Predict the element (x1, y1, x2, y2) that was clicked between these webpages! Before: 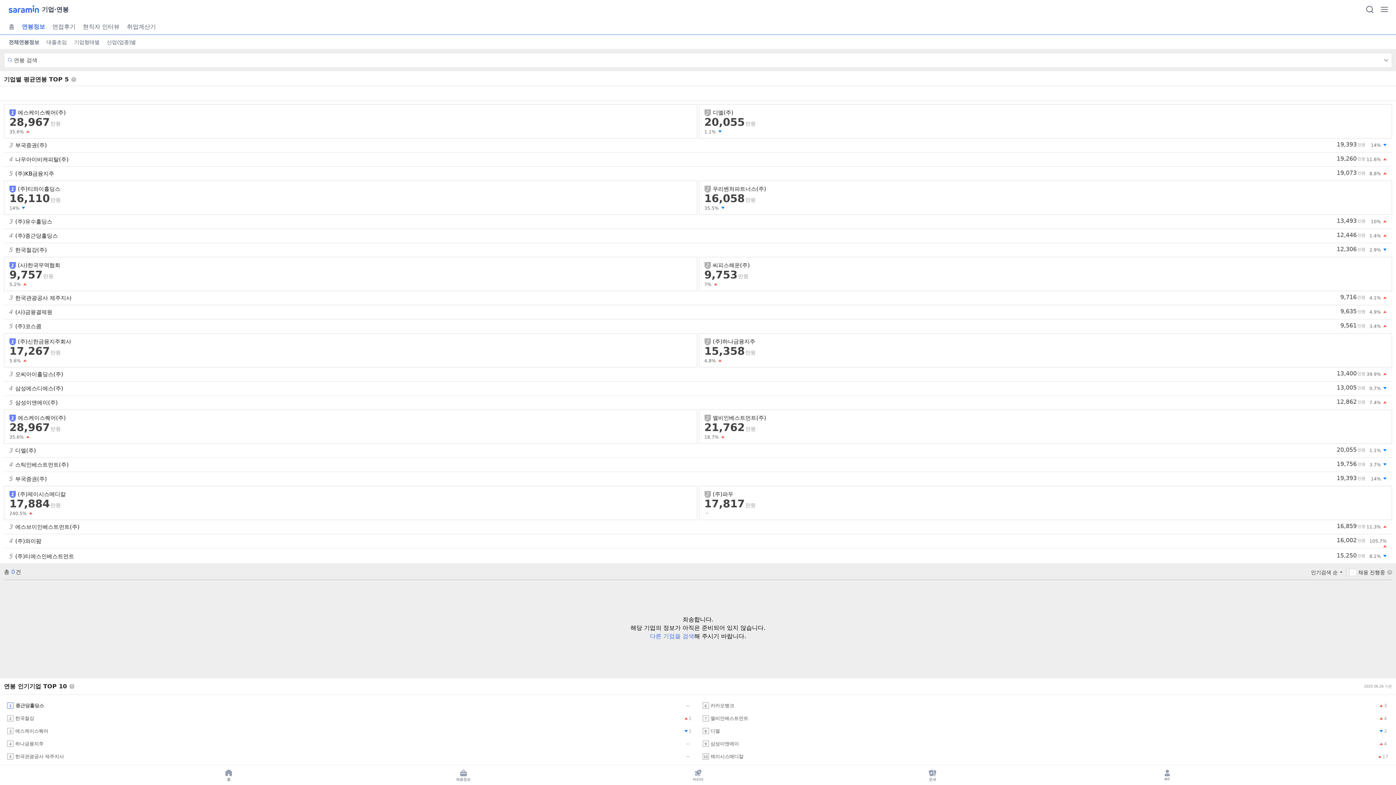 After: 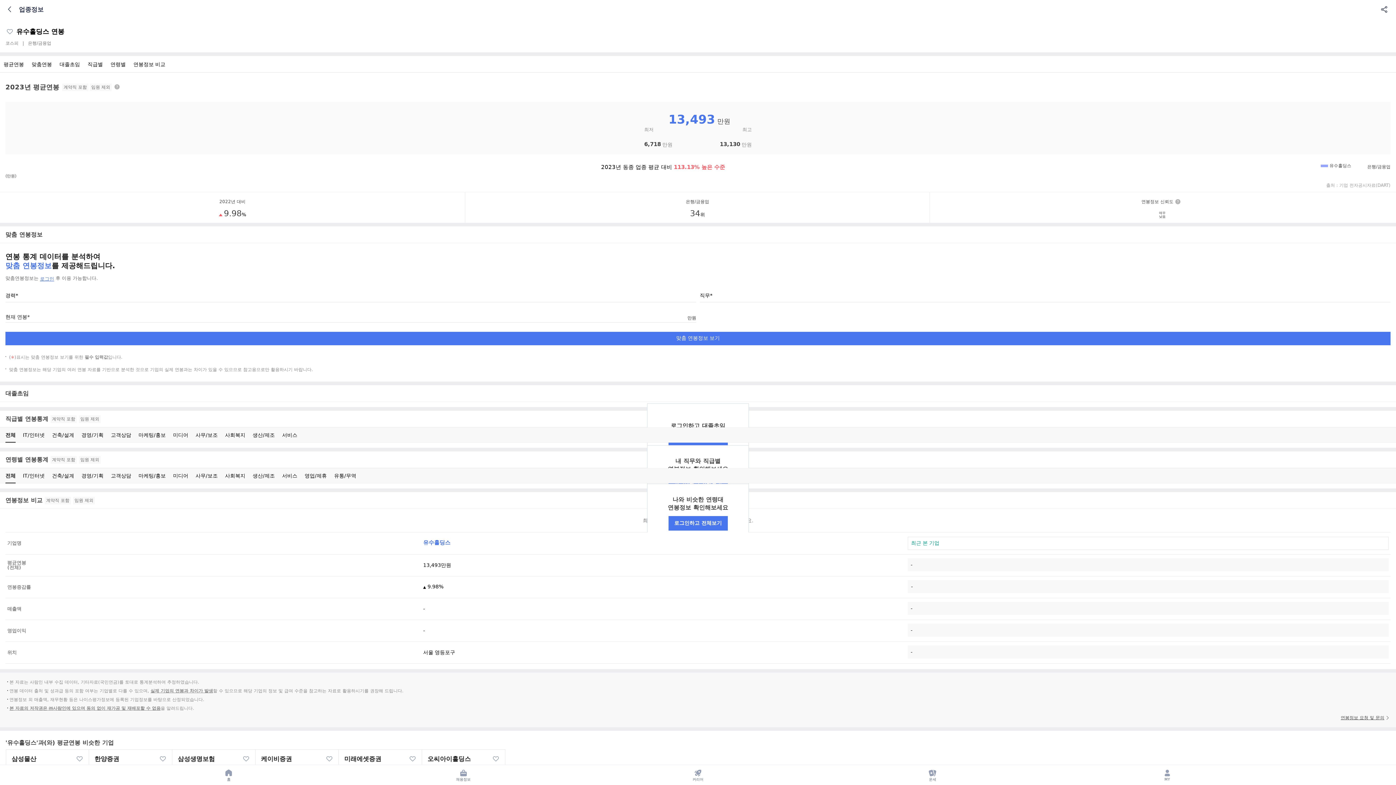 Action: label: 3 (주)유수홀딩스
13,493만원
10% 상승 bbox: (4, 214, 1392, 229)